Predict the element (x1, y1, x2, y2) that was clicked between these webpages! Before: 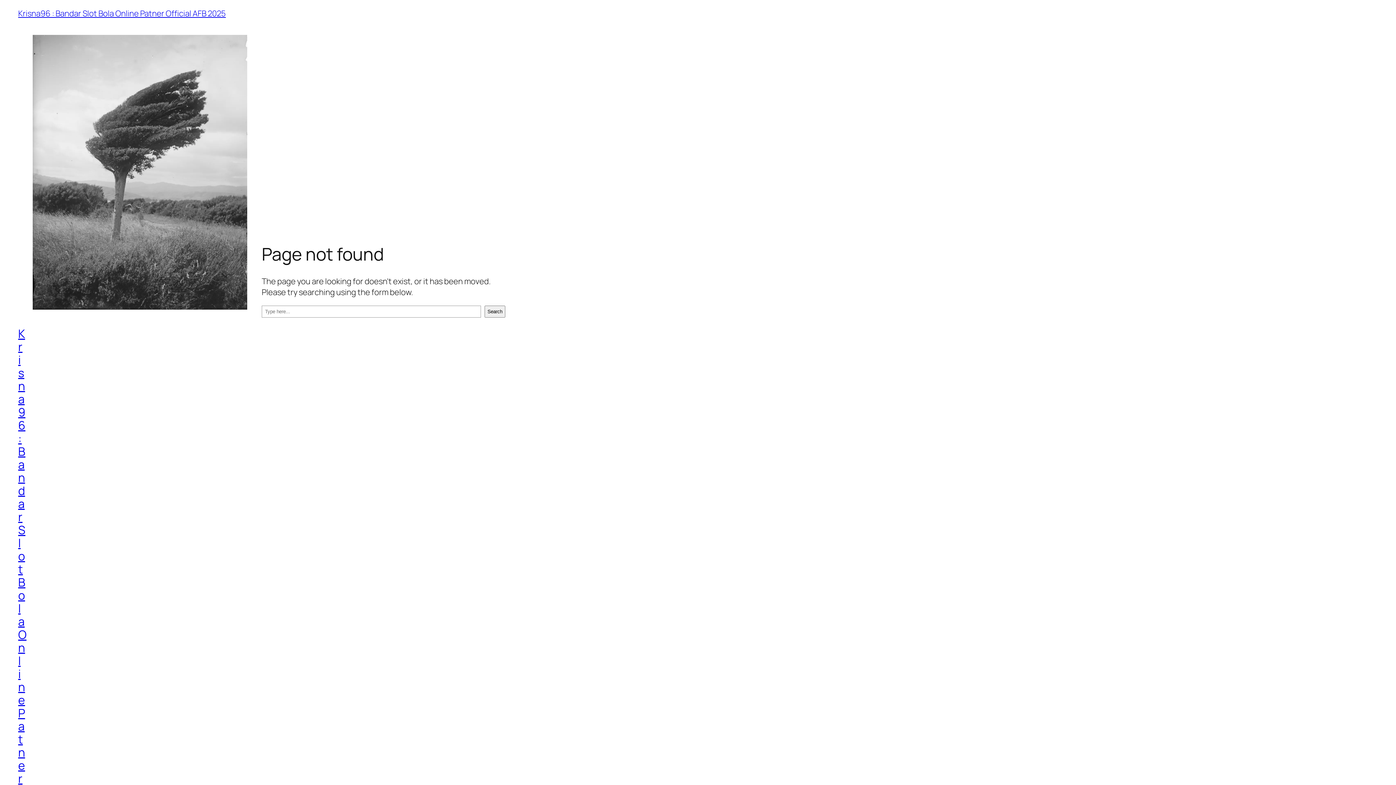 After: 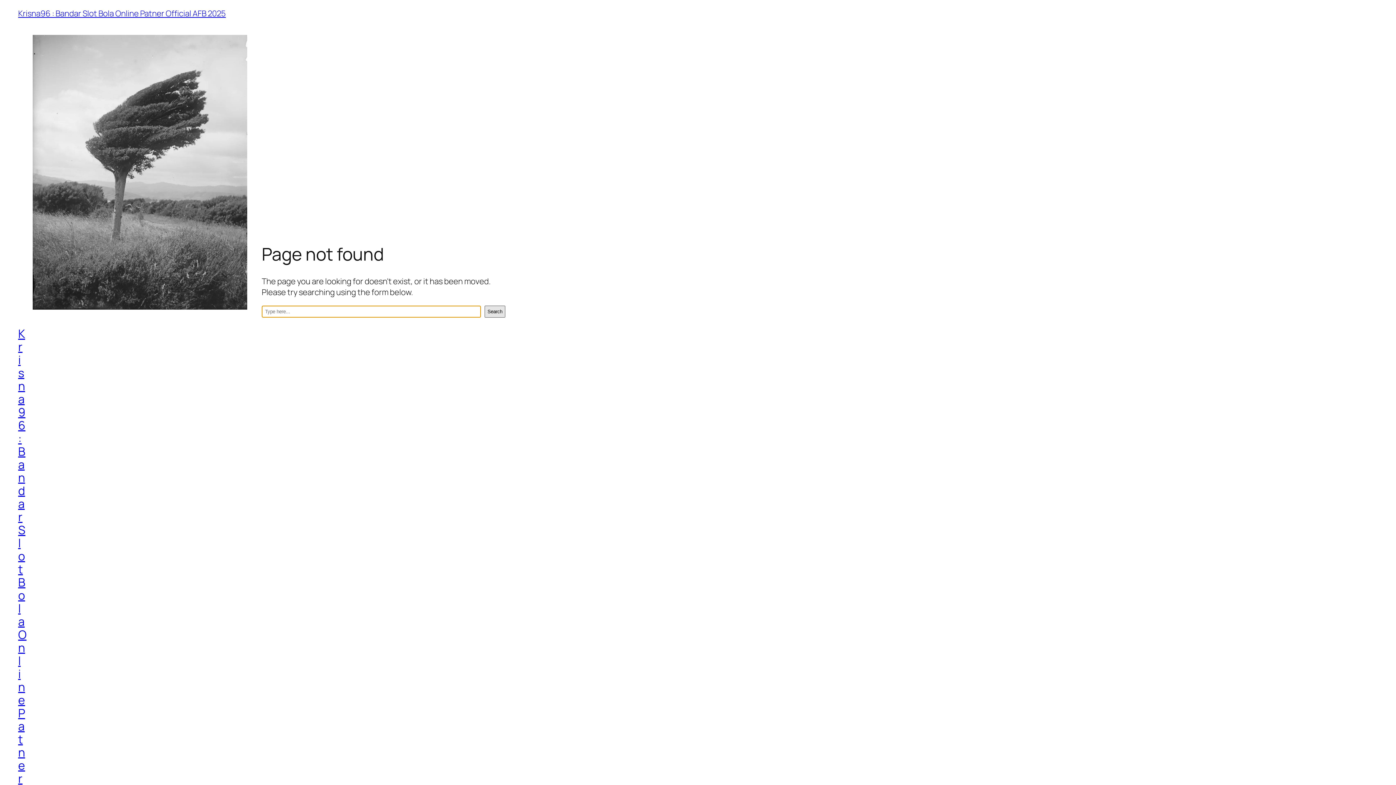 Action: label: Search bbox: (484, 305, 505, 317)